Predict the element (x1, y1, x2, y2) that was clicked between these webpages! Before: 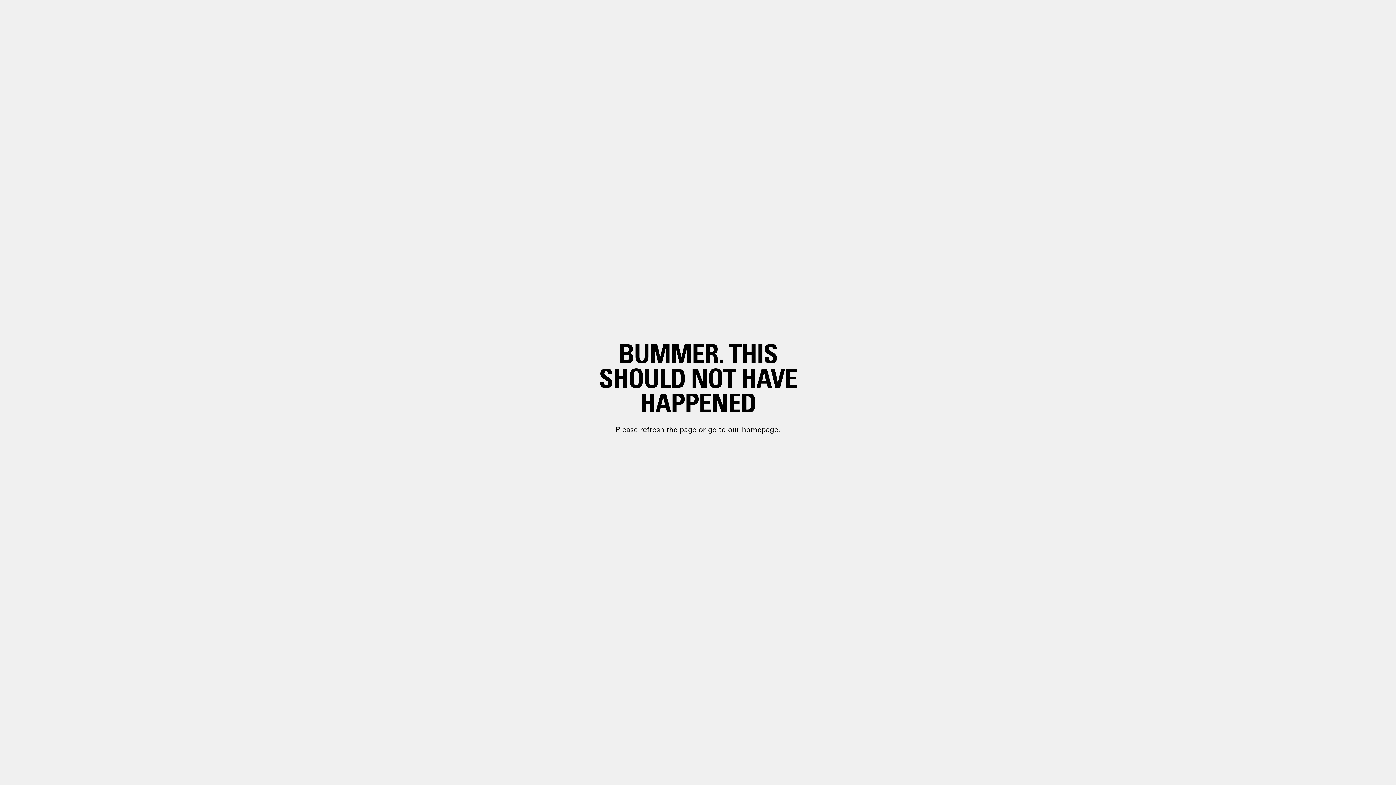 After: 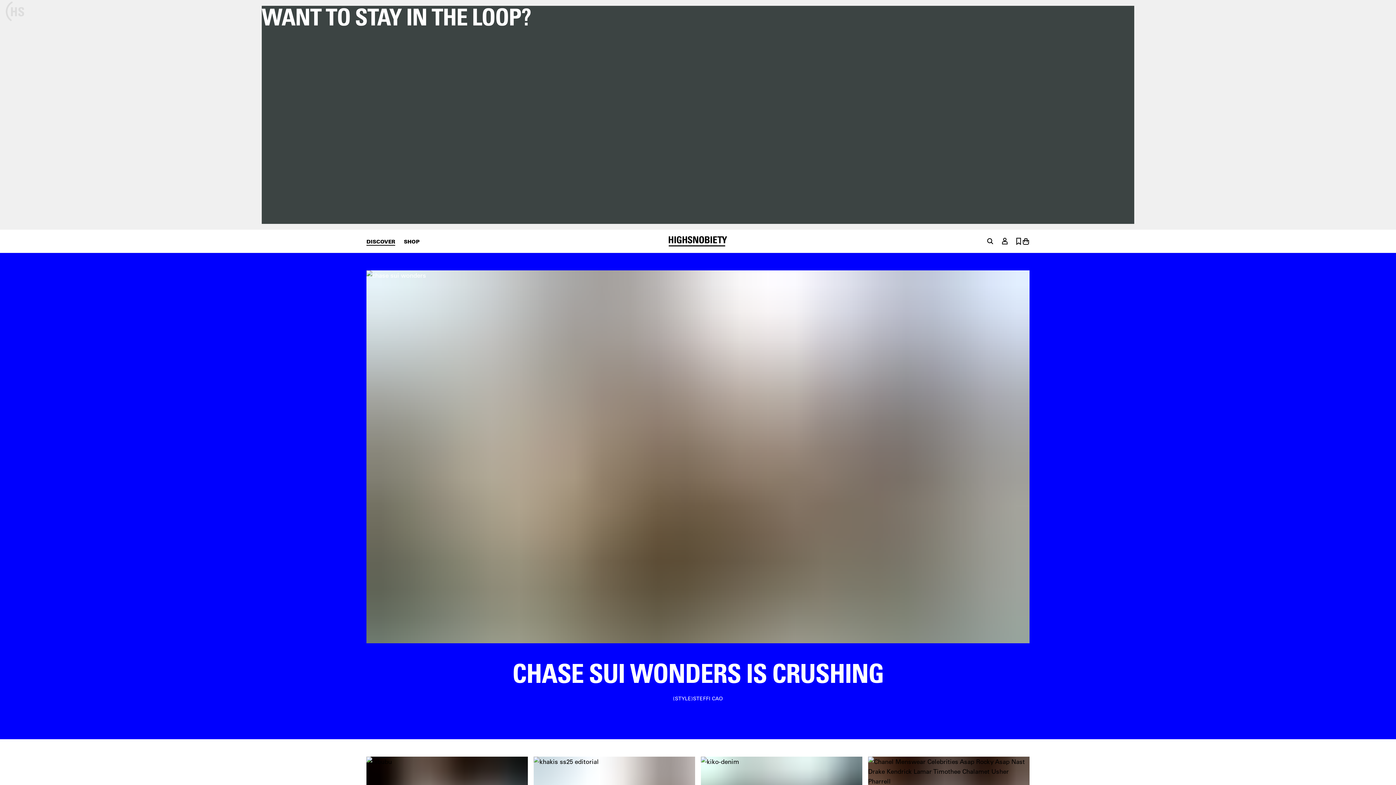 Action: bbox: (698, 399, 748, 410) label: paragraph.link